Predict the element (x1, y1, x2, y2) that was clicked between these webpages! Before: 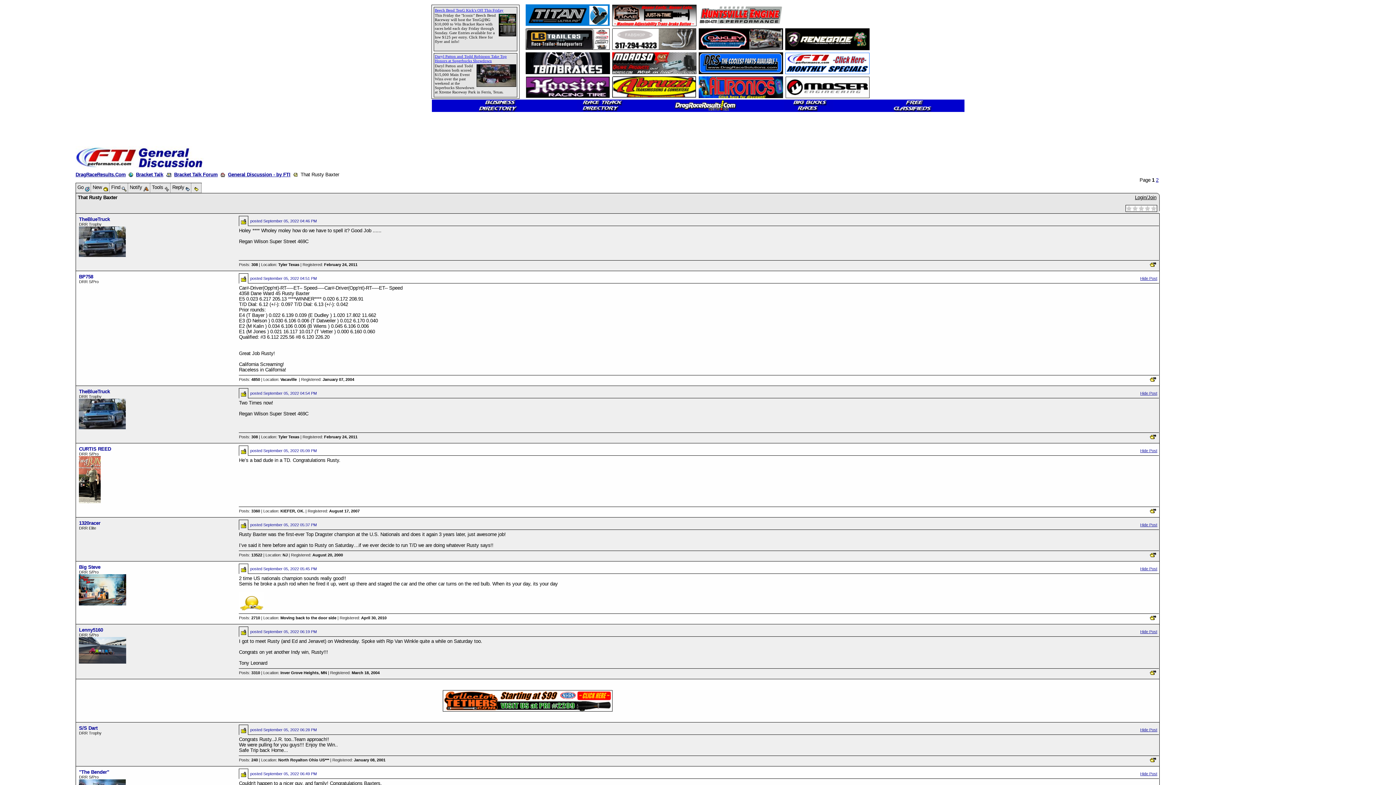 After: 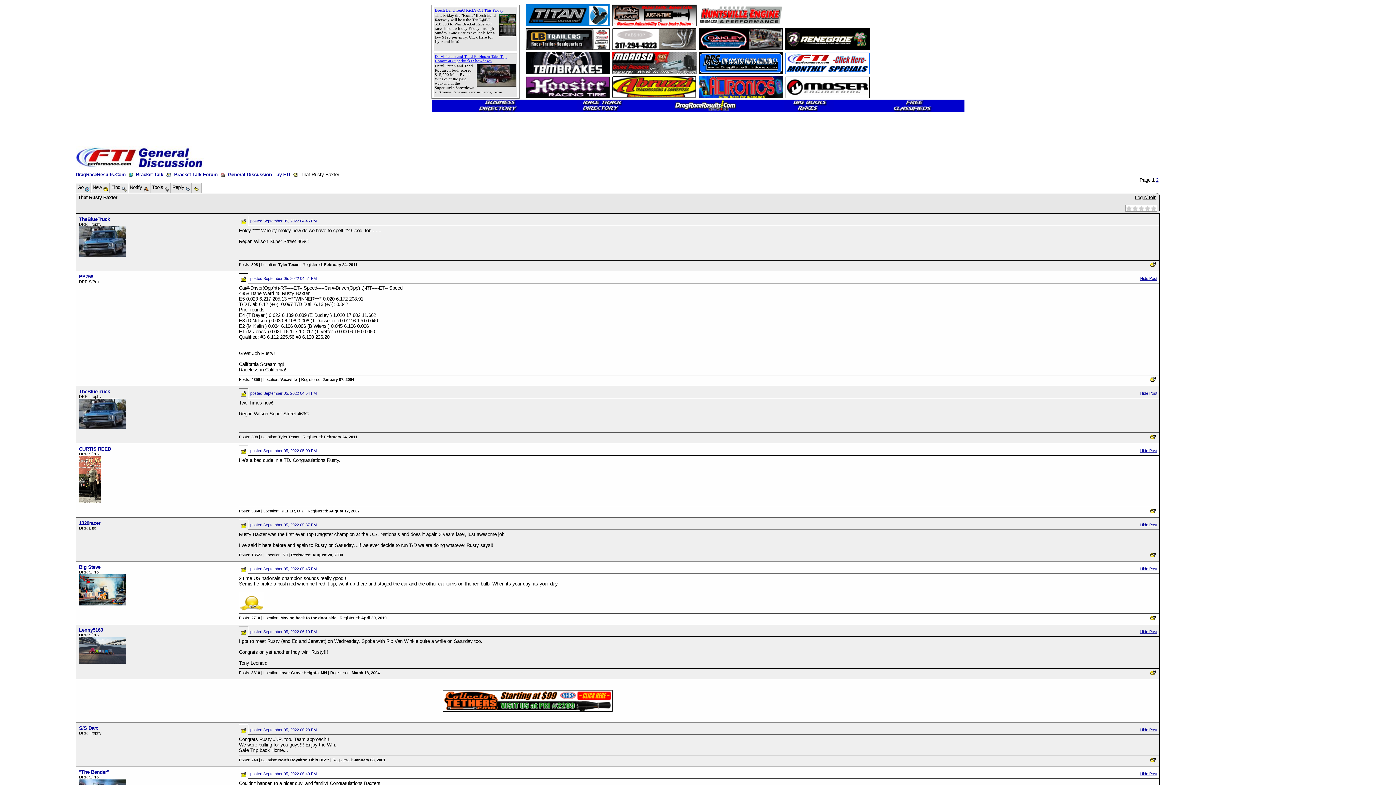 Action: bbox: (1149, 263, 1157, 267)